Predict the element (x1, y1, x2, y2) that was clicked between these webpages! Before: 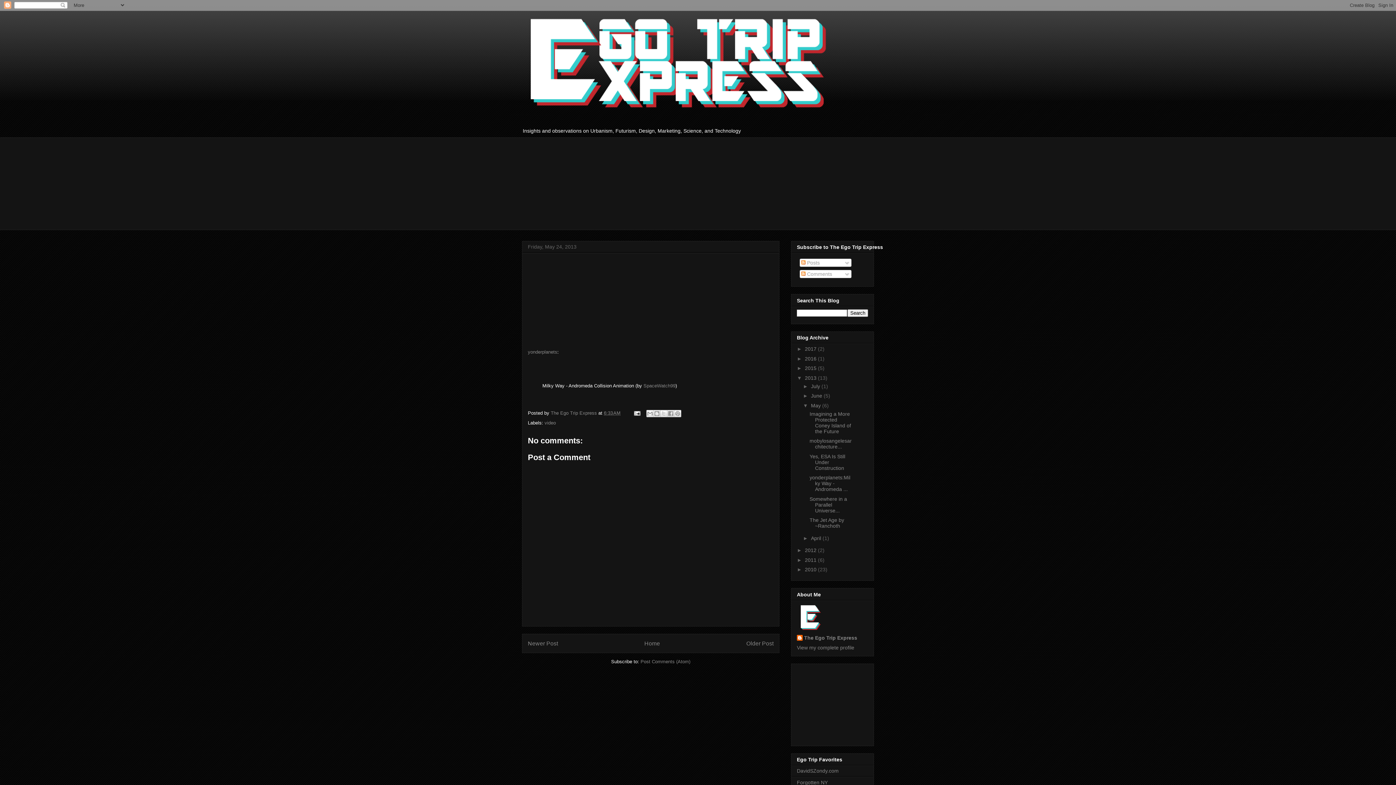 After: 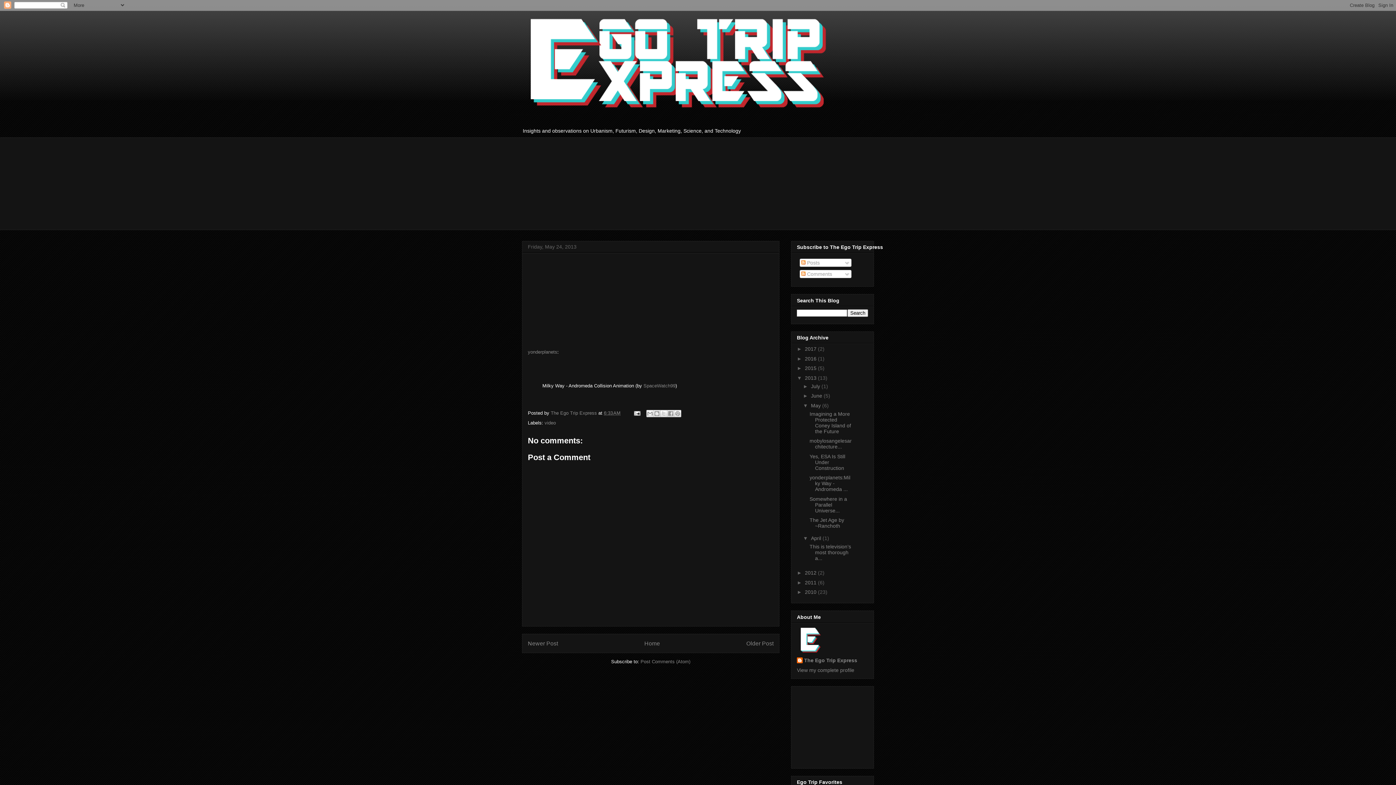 Action: bbox: (803, 535, 811, 541) label: ►  